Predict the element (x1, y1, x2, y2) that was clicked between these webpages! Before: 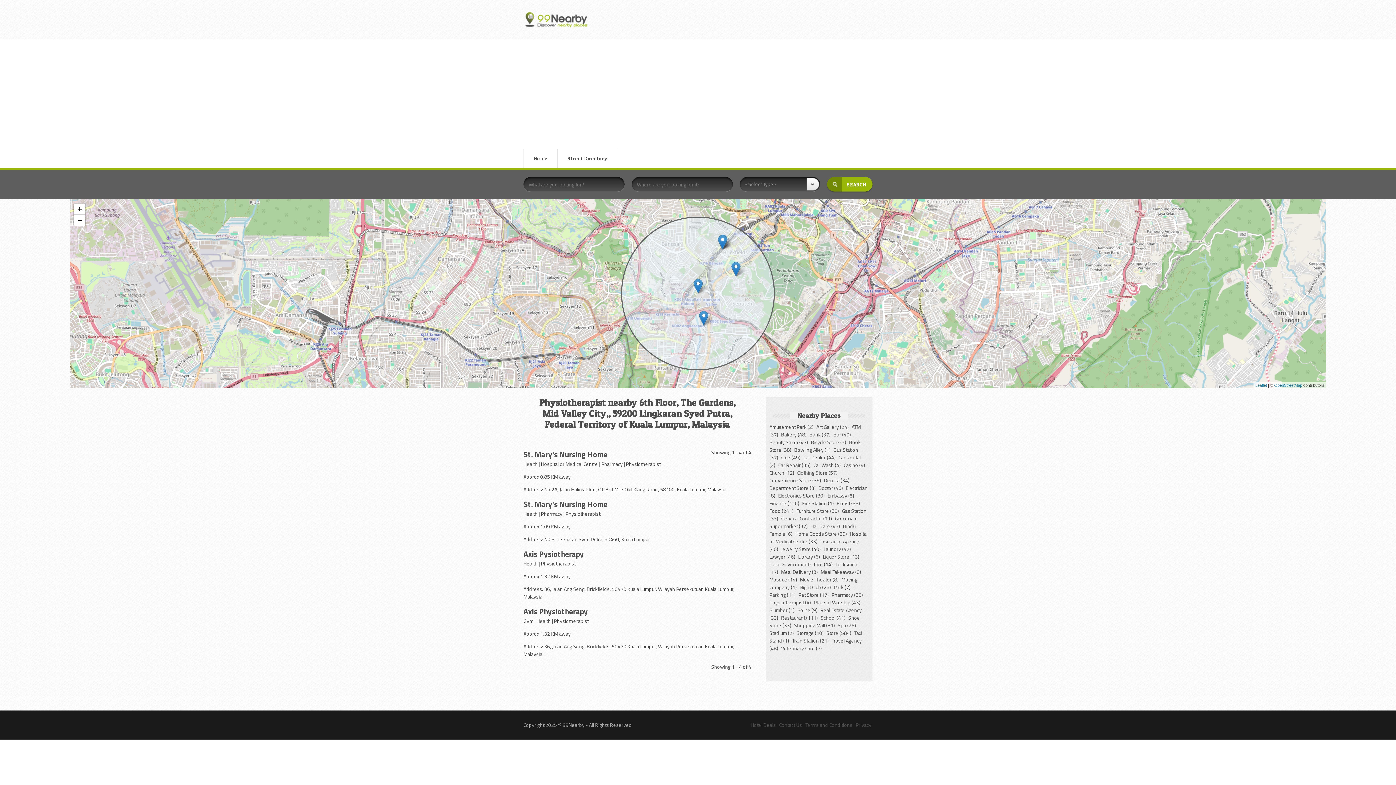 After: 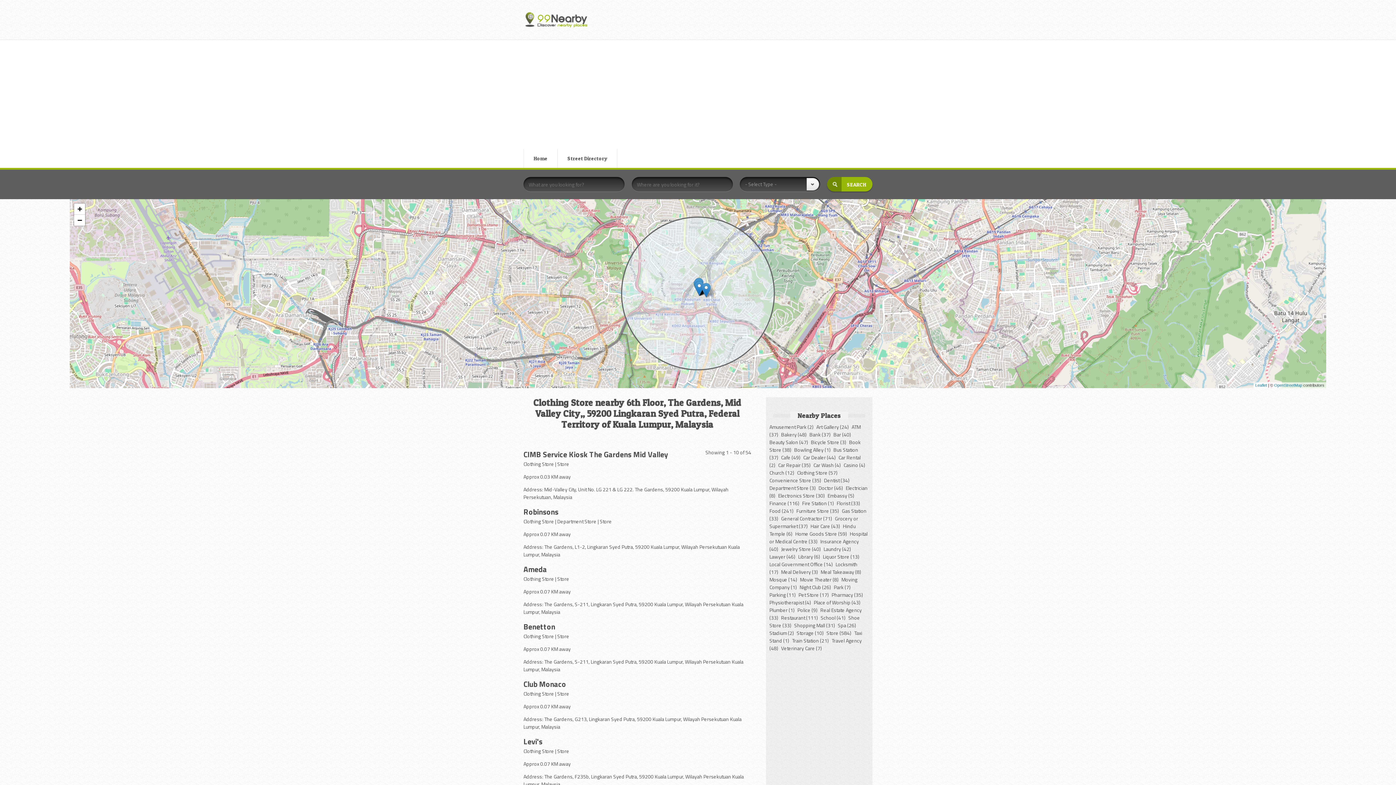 Action: label: Clothing Store (57) bbox: (797, 469, 839, 476)